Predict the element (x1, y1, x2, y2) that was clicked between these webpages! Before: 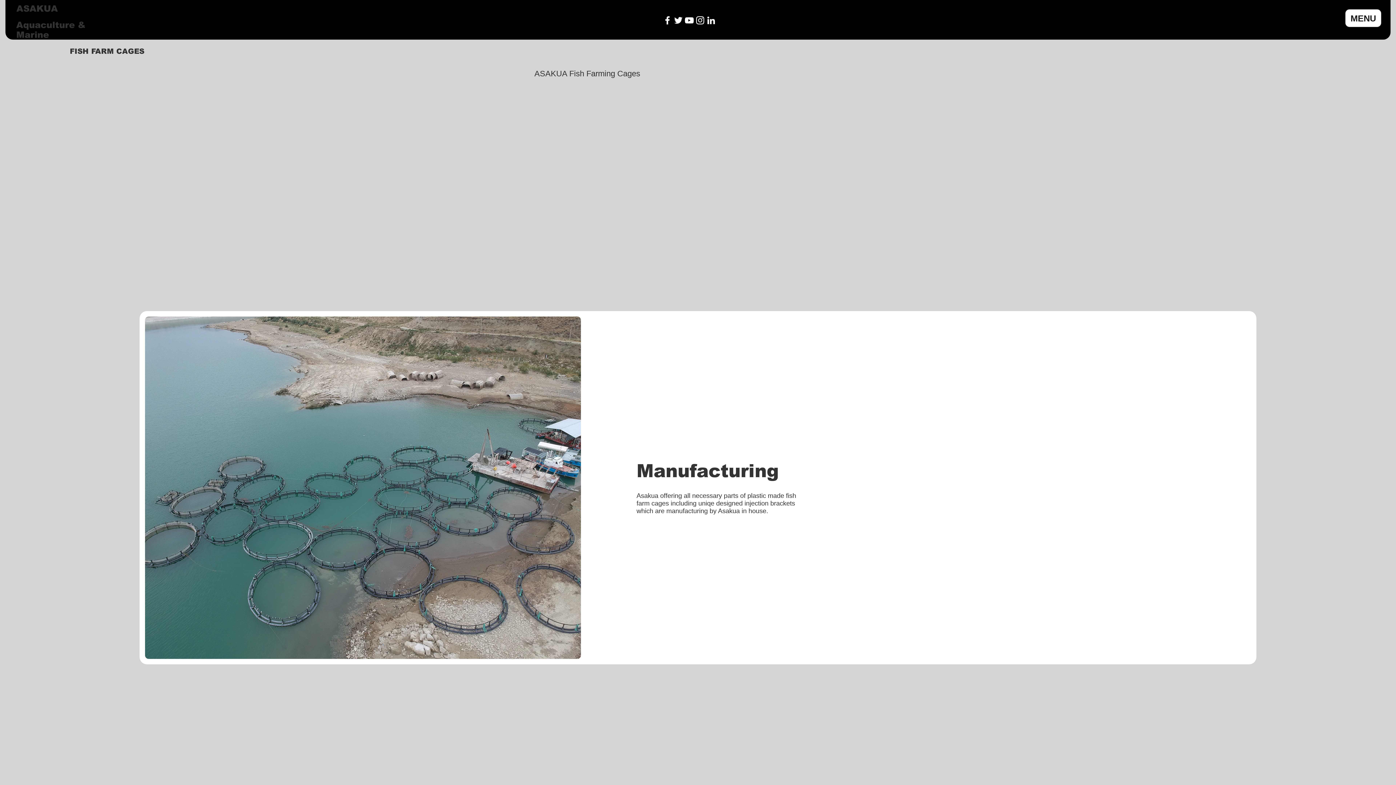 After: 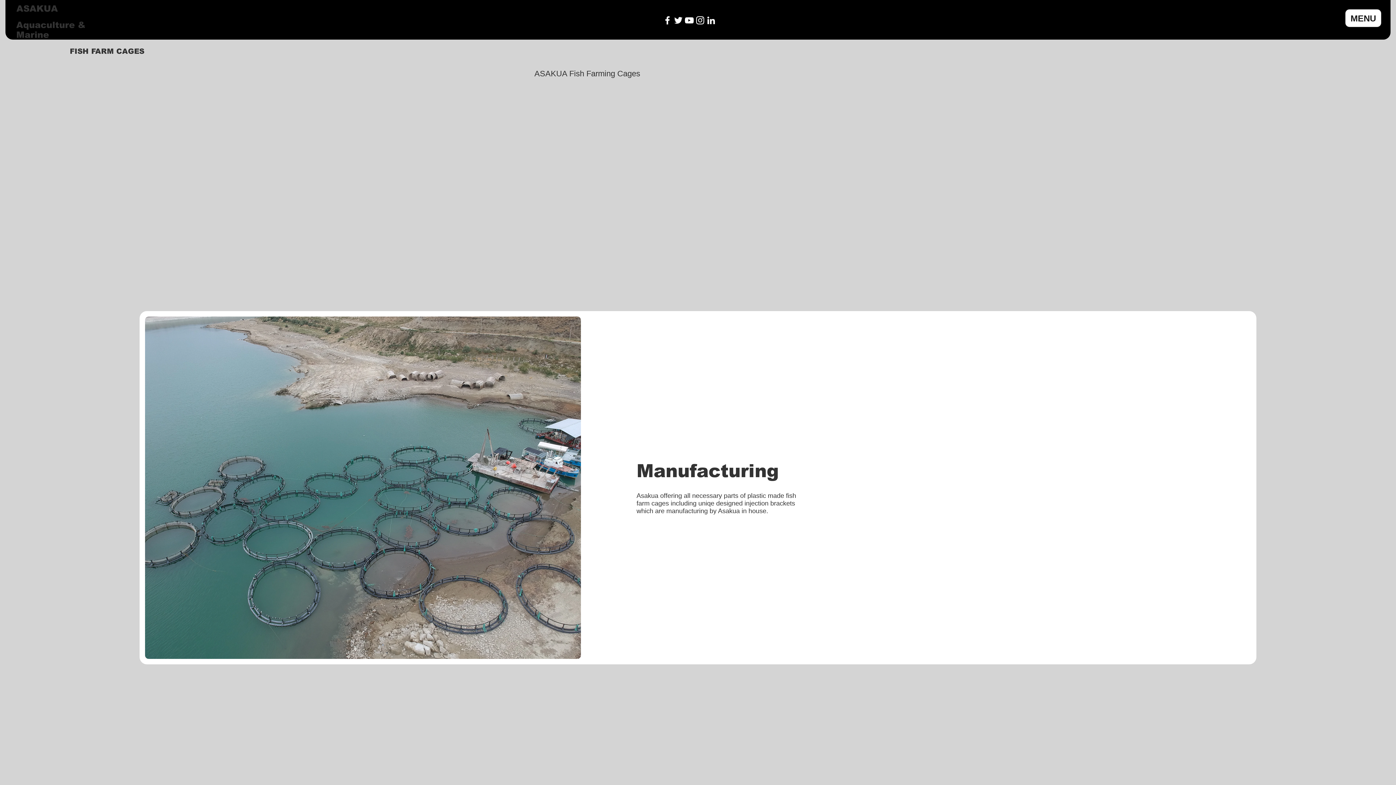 Action: bbox: (673, 14, 684, 25) label: Twitter